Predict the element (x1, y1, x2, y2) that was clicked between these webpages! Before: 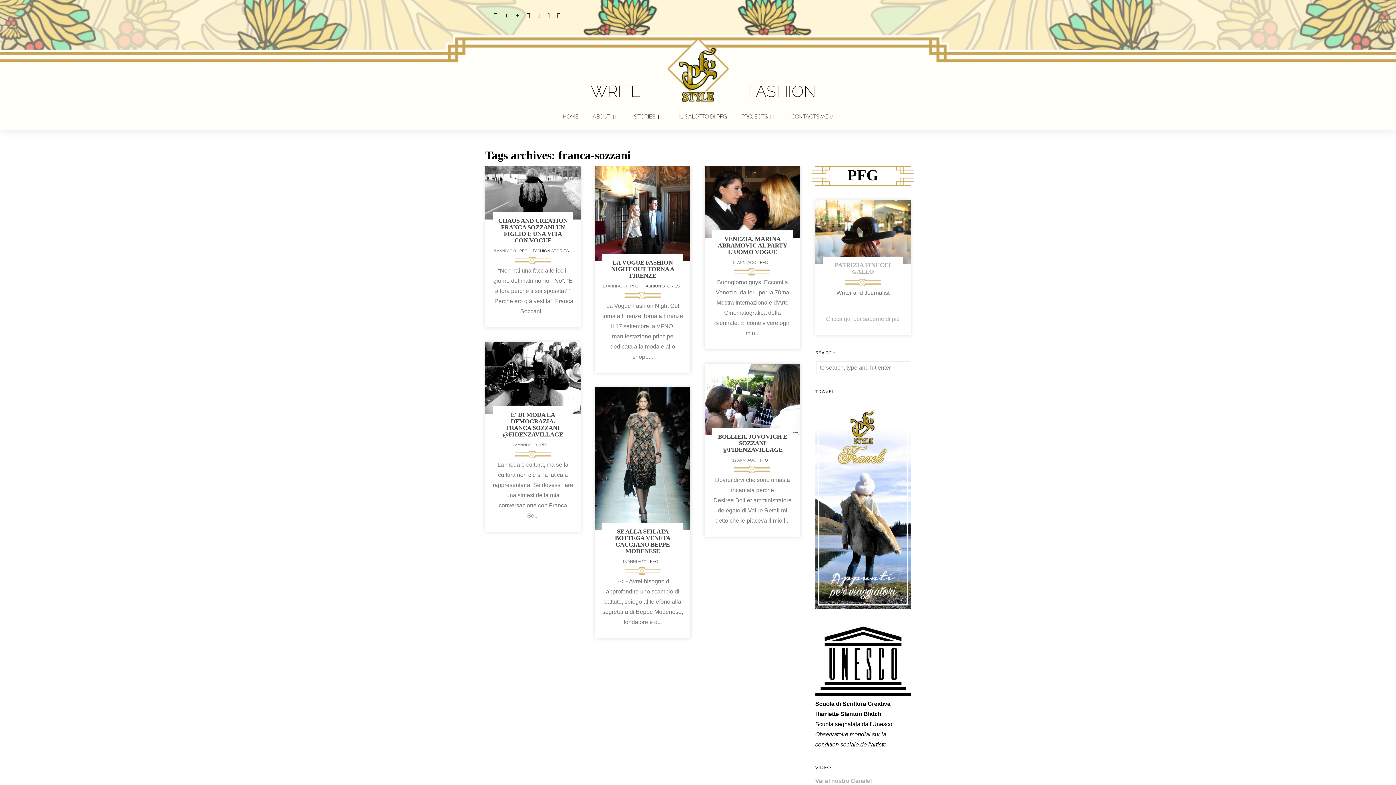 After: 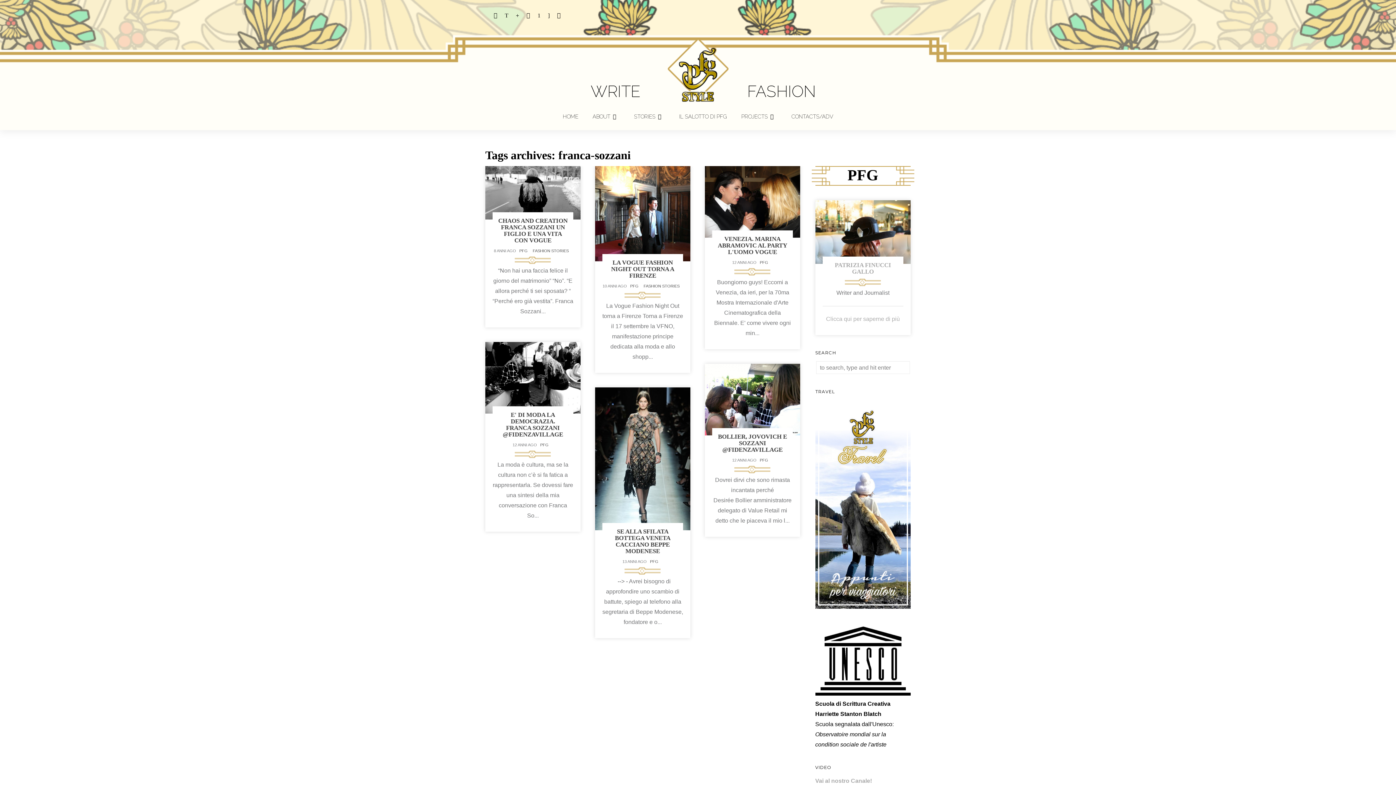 Action: bbox: (815, 691, 910, 697)